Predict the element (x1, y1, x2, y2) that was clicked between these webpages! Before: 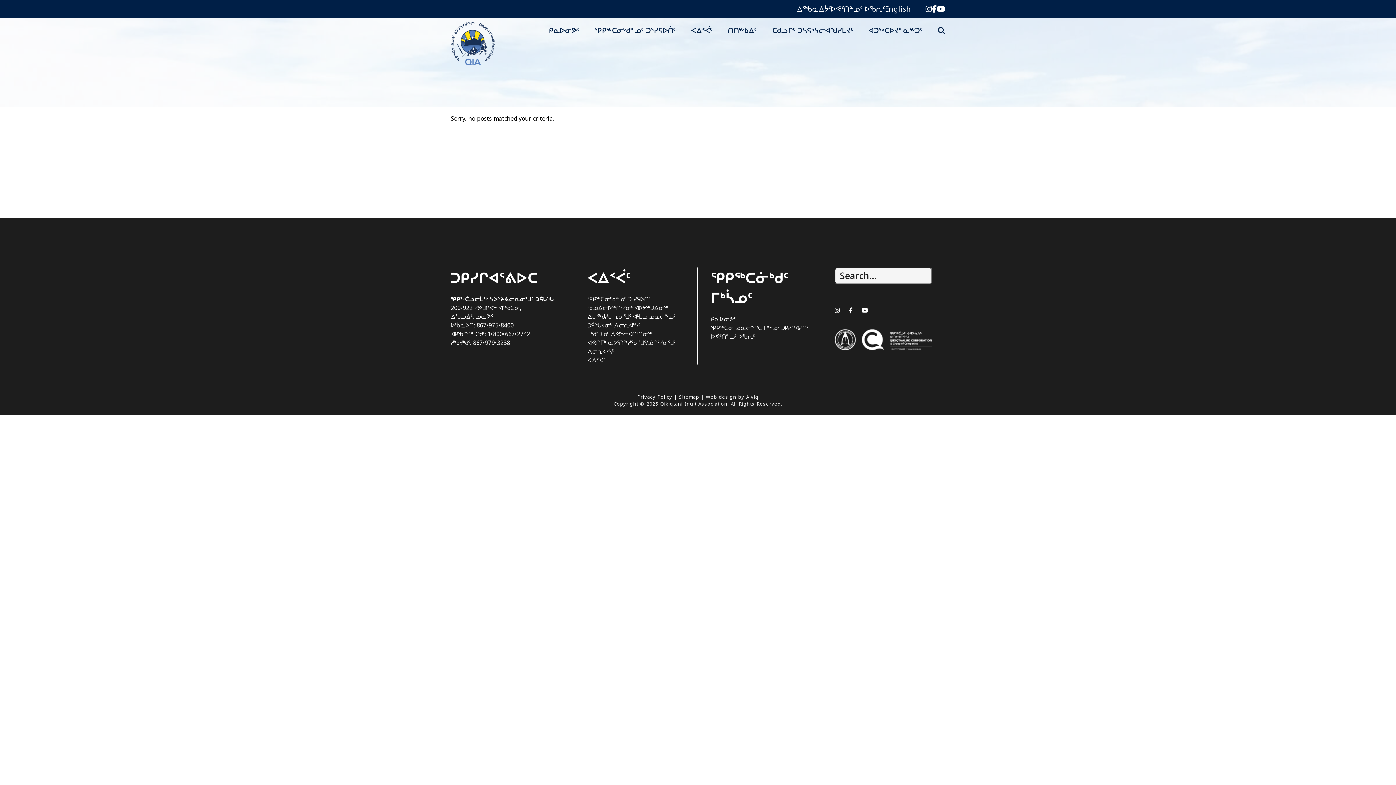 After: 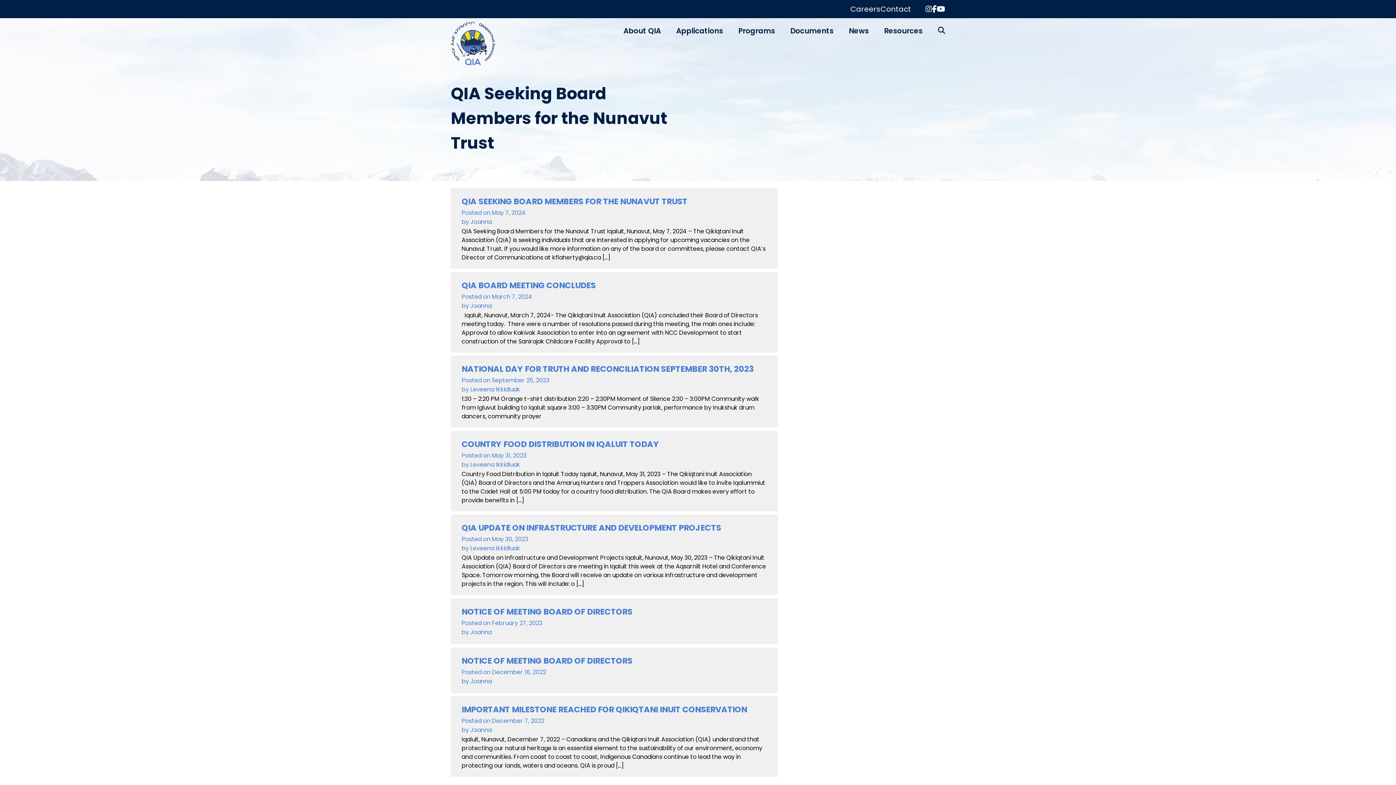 Action: label: English bbox: (885, 3, 911, 14)